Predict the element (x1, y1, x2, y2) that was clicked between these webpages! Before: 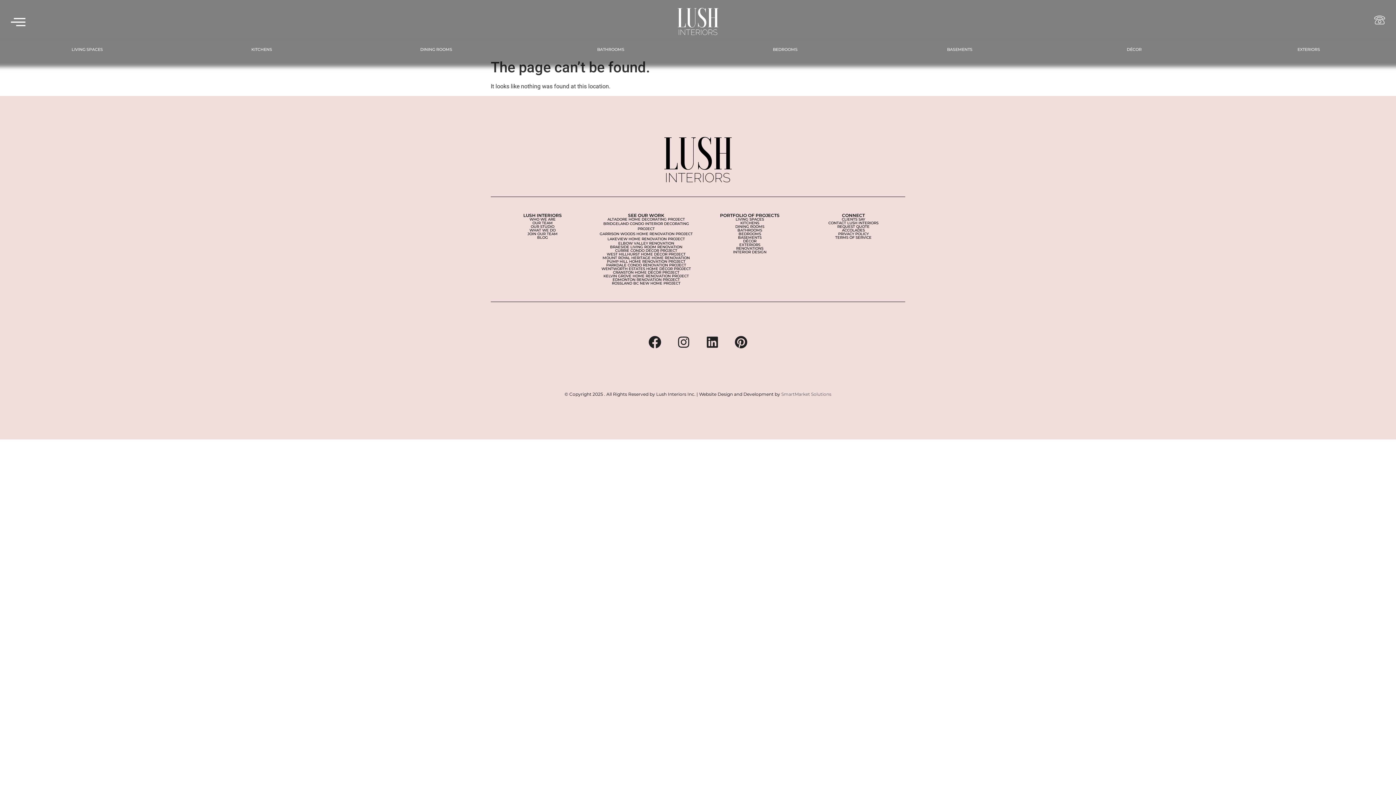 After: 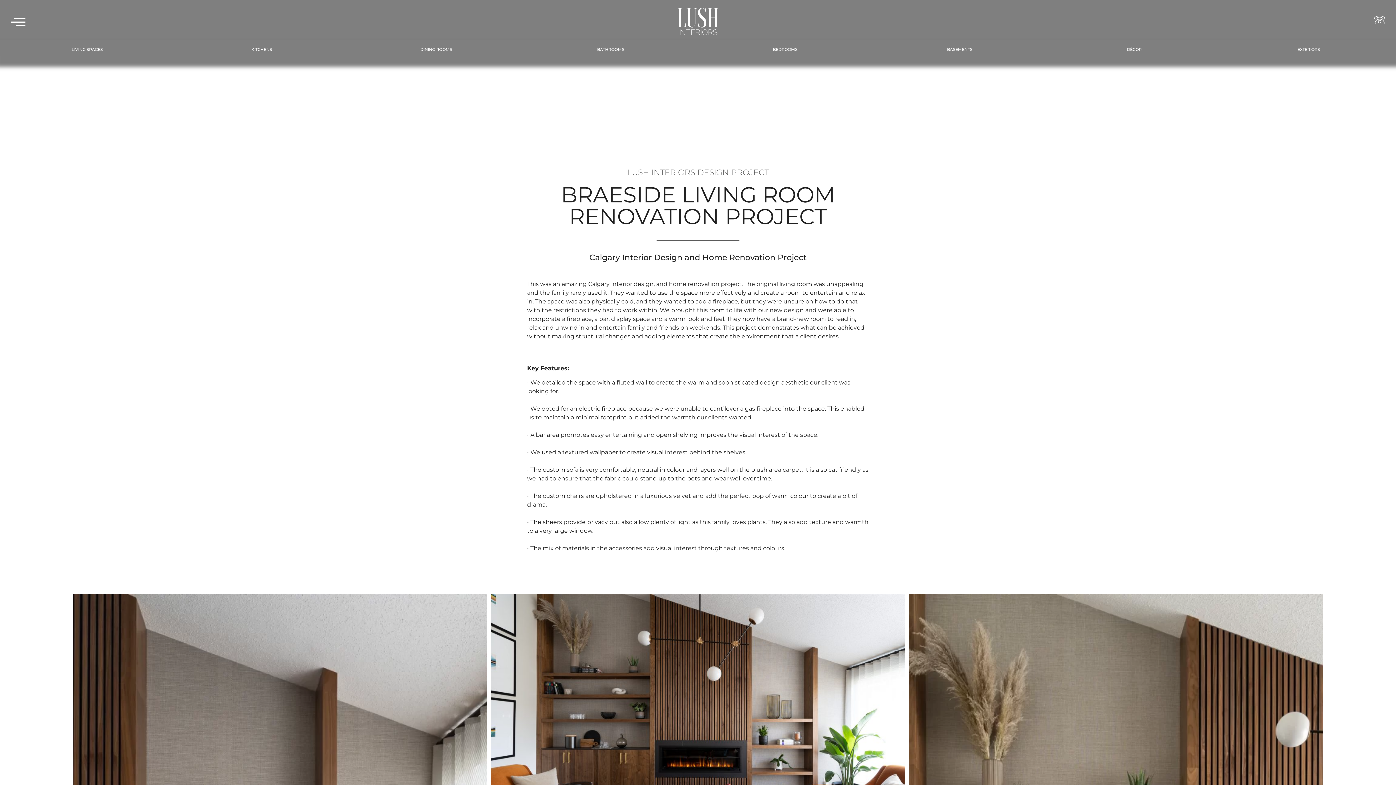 Action: label: BRAESIDE LIVING ROOM RENOVATION bbox: (610, 244, 682, 249)